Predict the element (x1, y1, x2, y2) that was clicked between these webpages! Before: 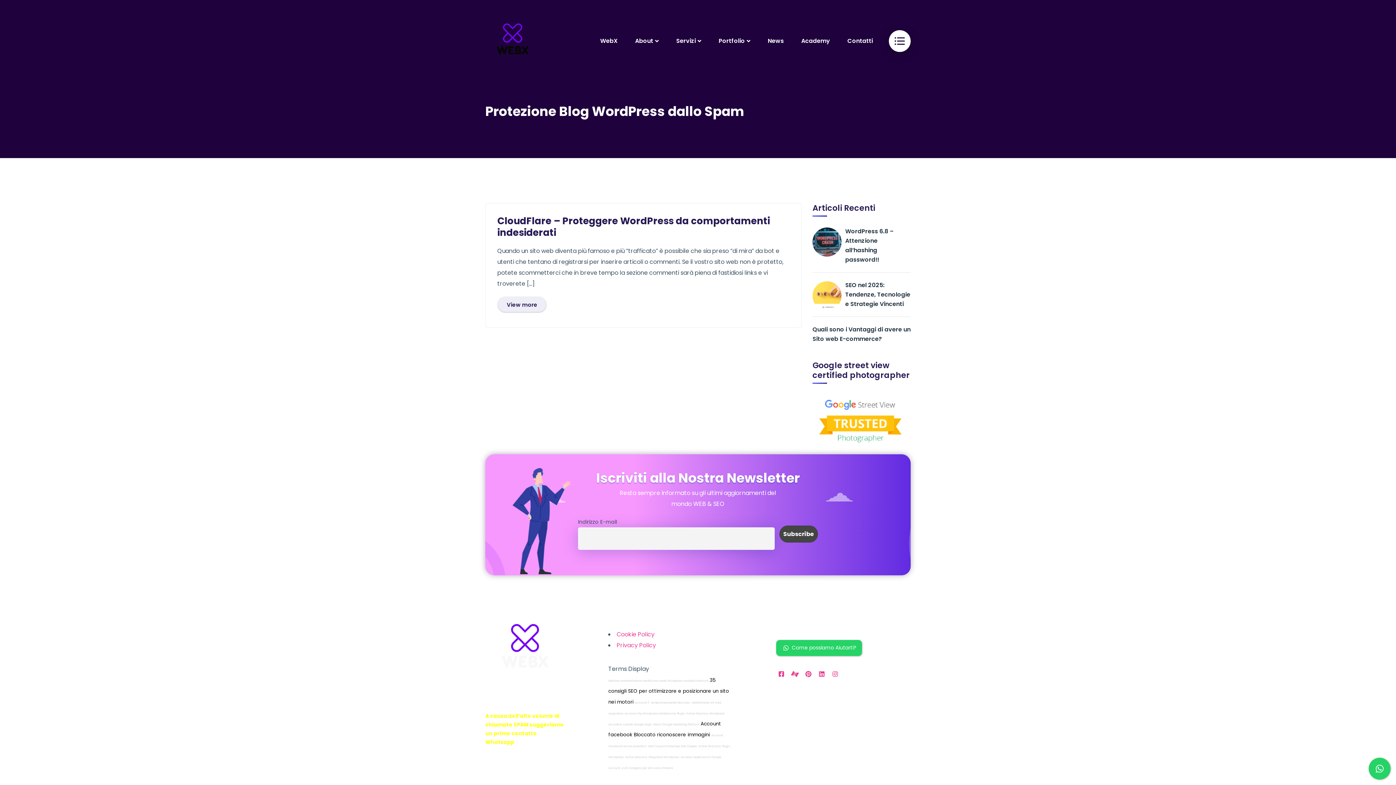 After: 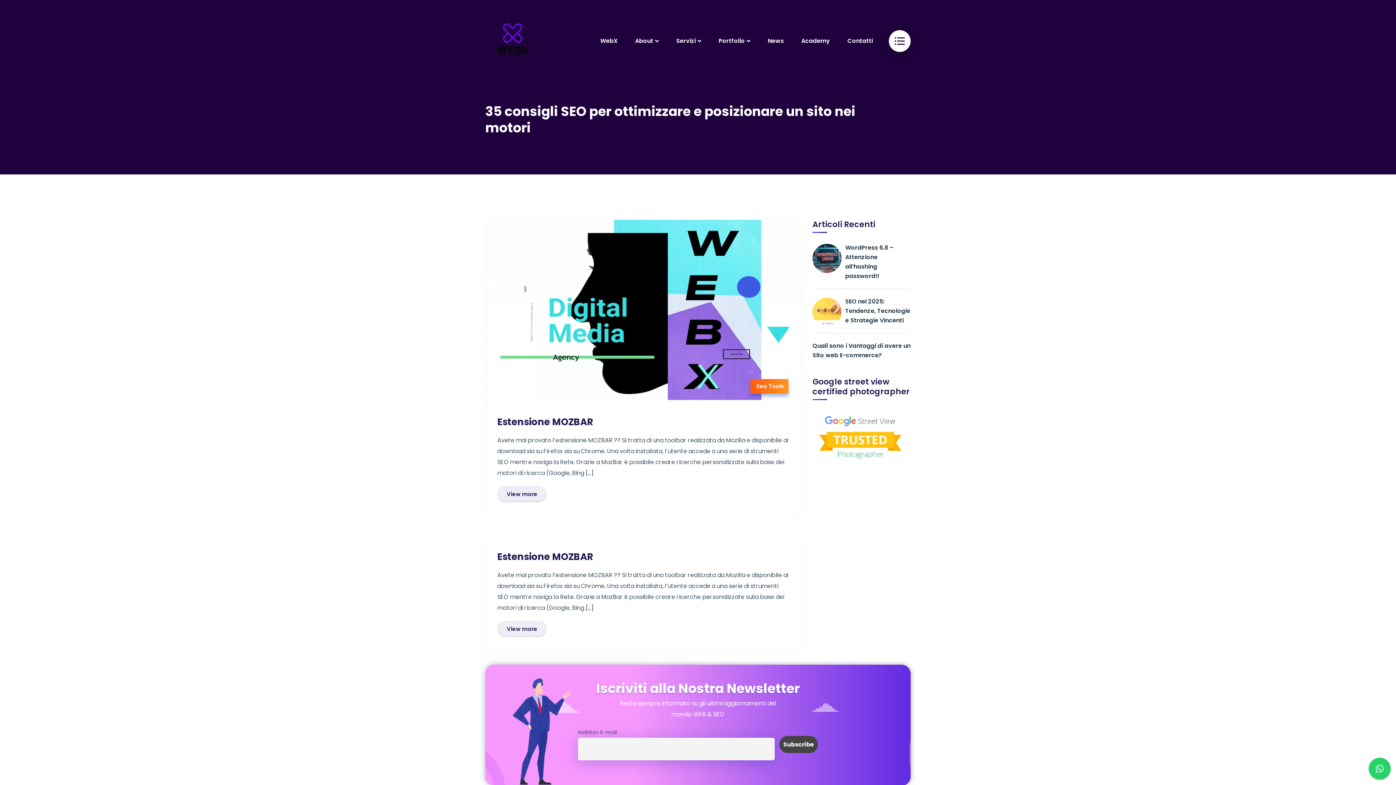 Action: bbox: (608, 677, 729, 705) label: 35 consigli SEO per ottimizzare e posizionare un sito nei motori